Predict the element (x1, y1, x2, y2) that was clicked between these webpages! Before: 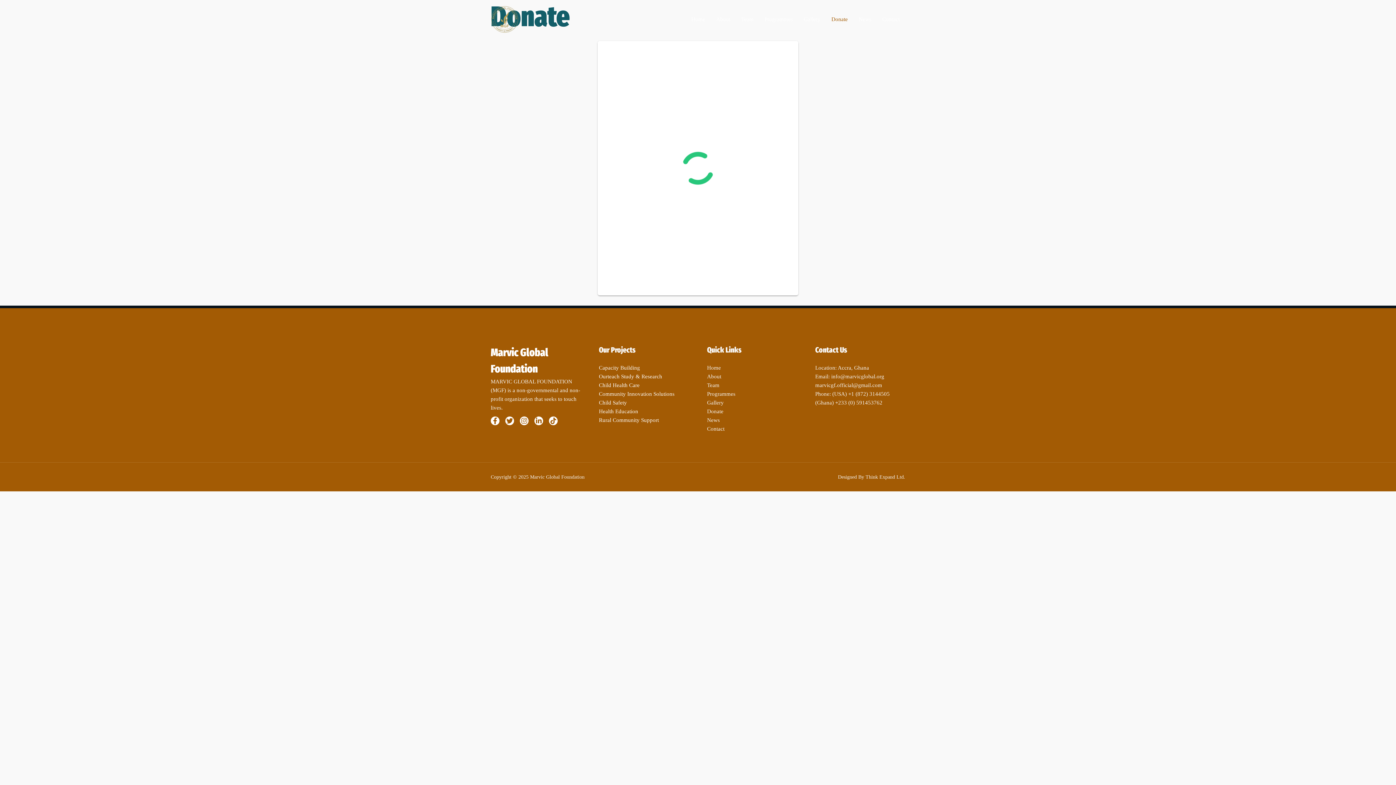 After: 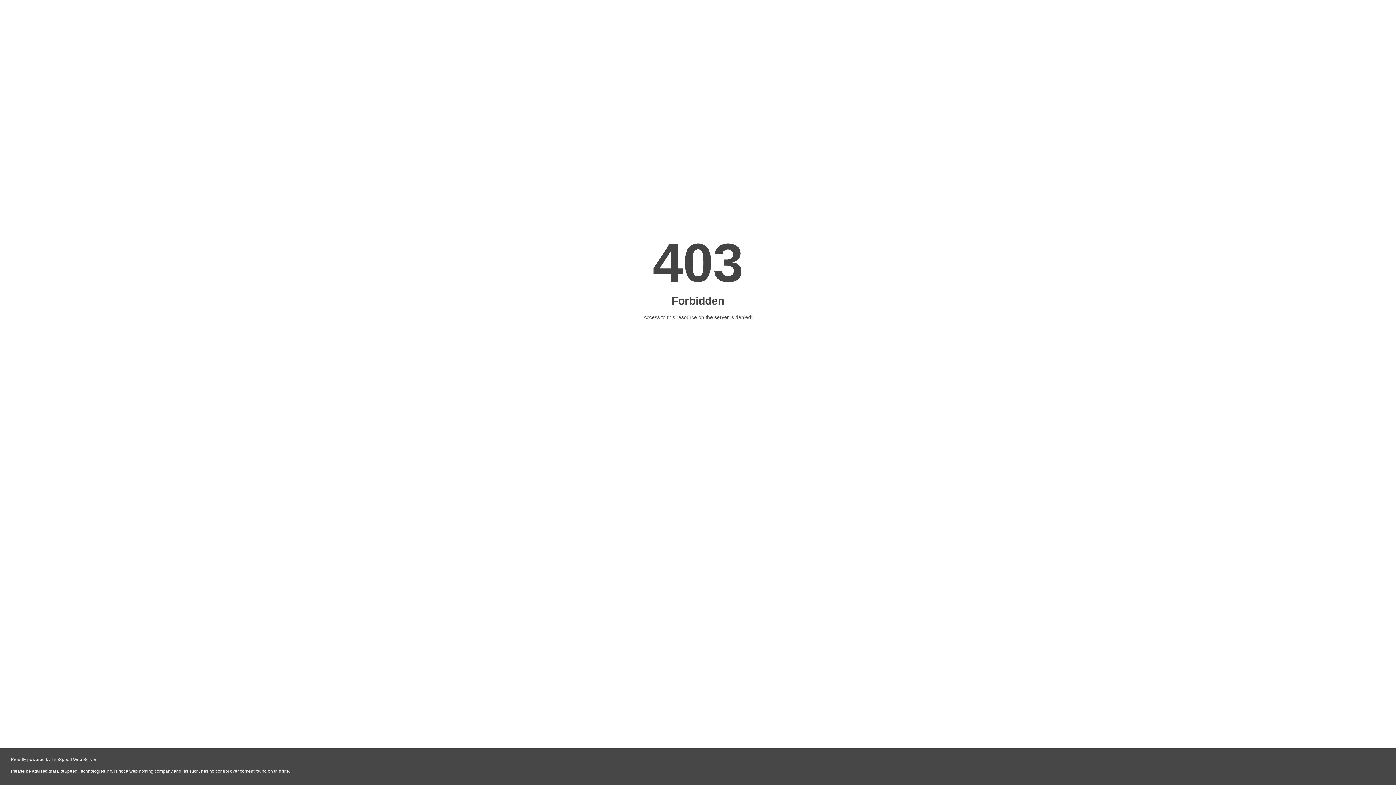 Action: bbox: (877, 6, 905, 31) label: Contact